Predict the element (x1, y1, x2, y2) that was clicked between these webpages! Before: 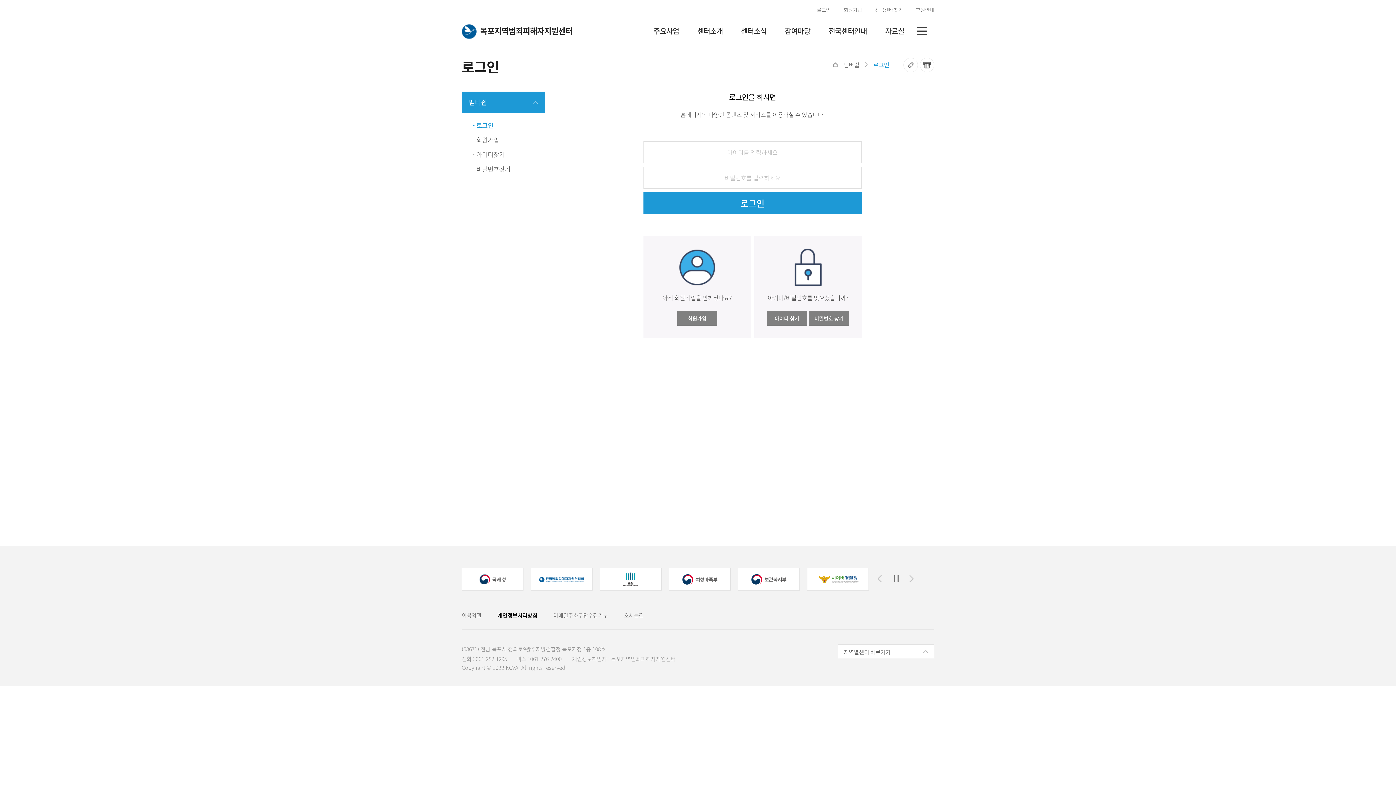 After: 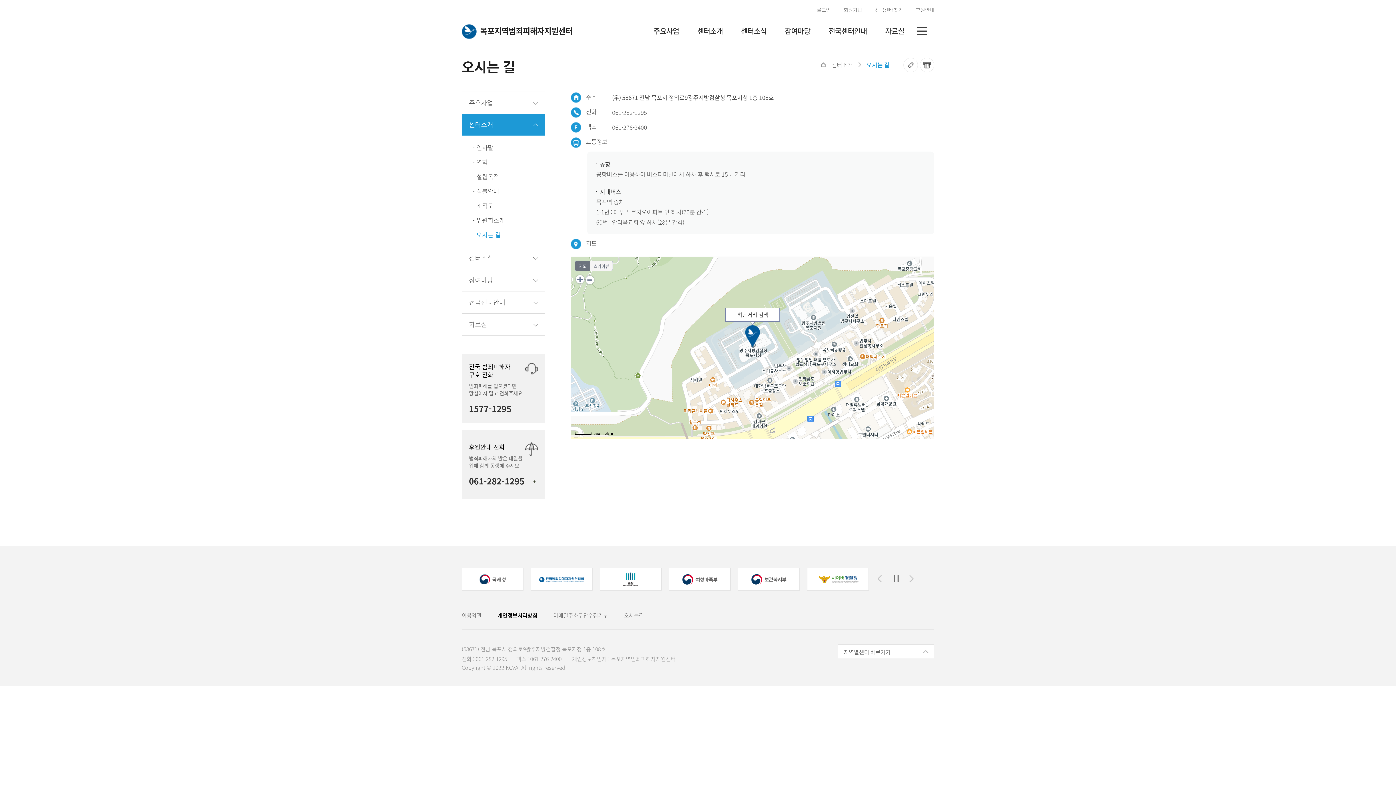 Action: label: 오시는길 bbox: (624, 611, 644, 619)